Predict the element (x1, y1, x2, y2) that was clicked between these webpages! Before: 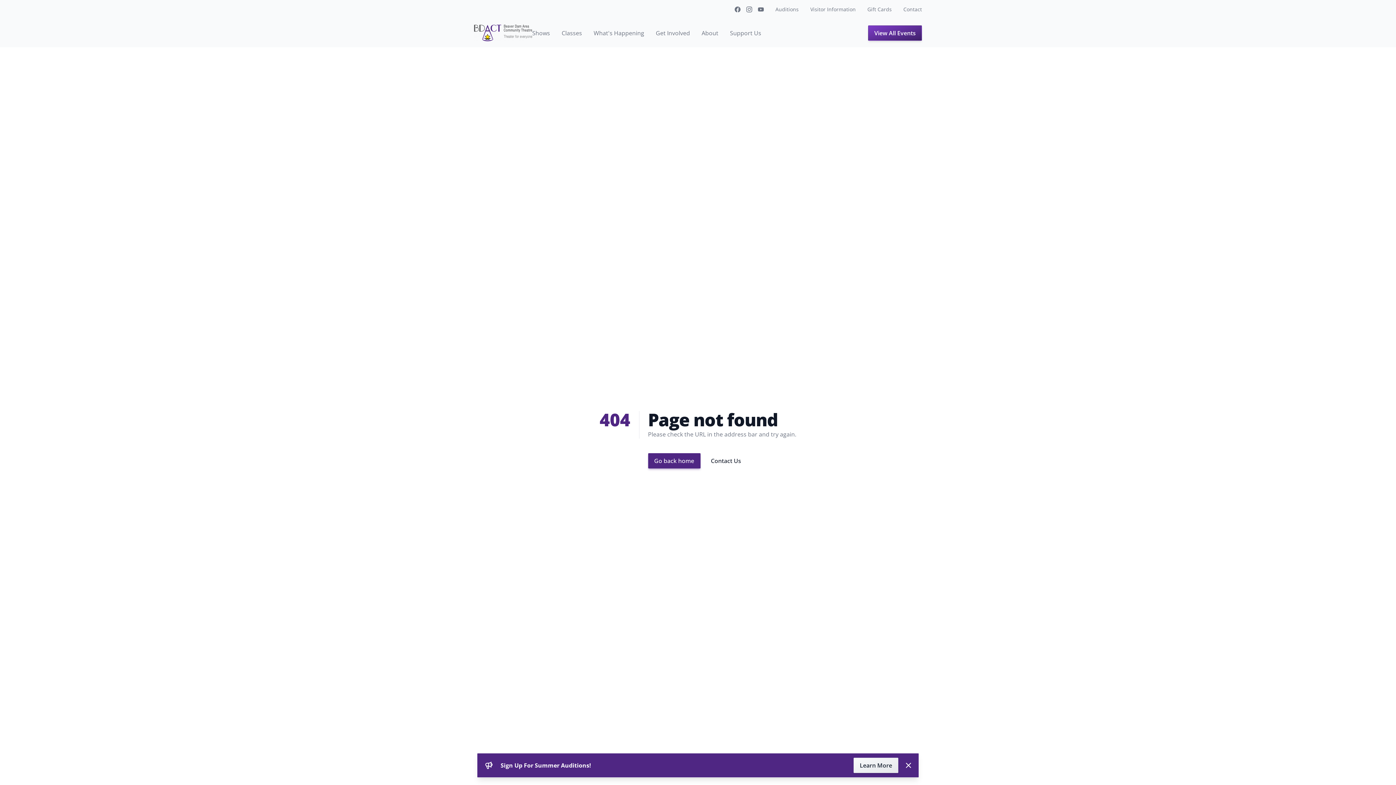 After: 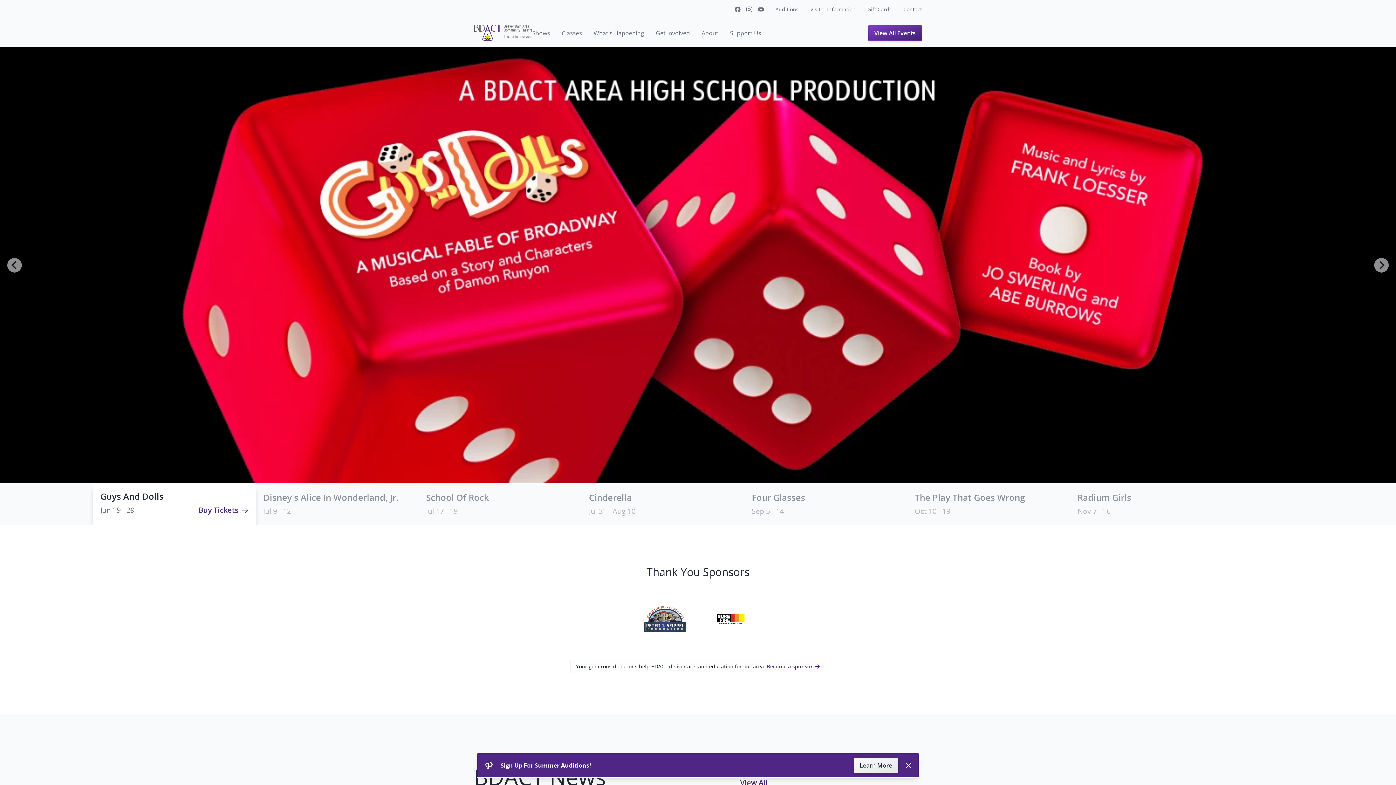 Action: label: Go back home bbox: (648, 453, 700, 468)